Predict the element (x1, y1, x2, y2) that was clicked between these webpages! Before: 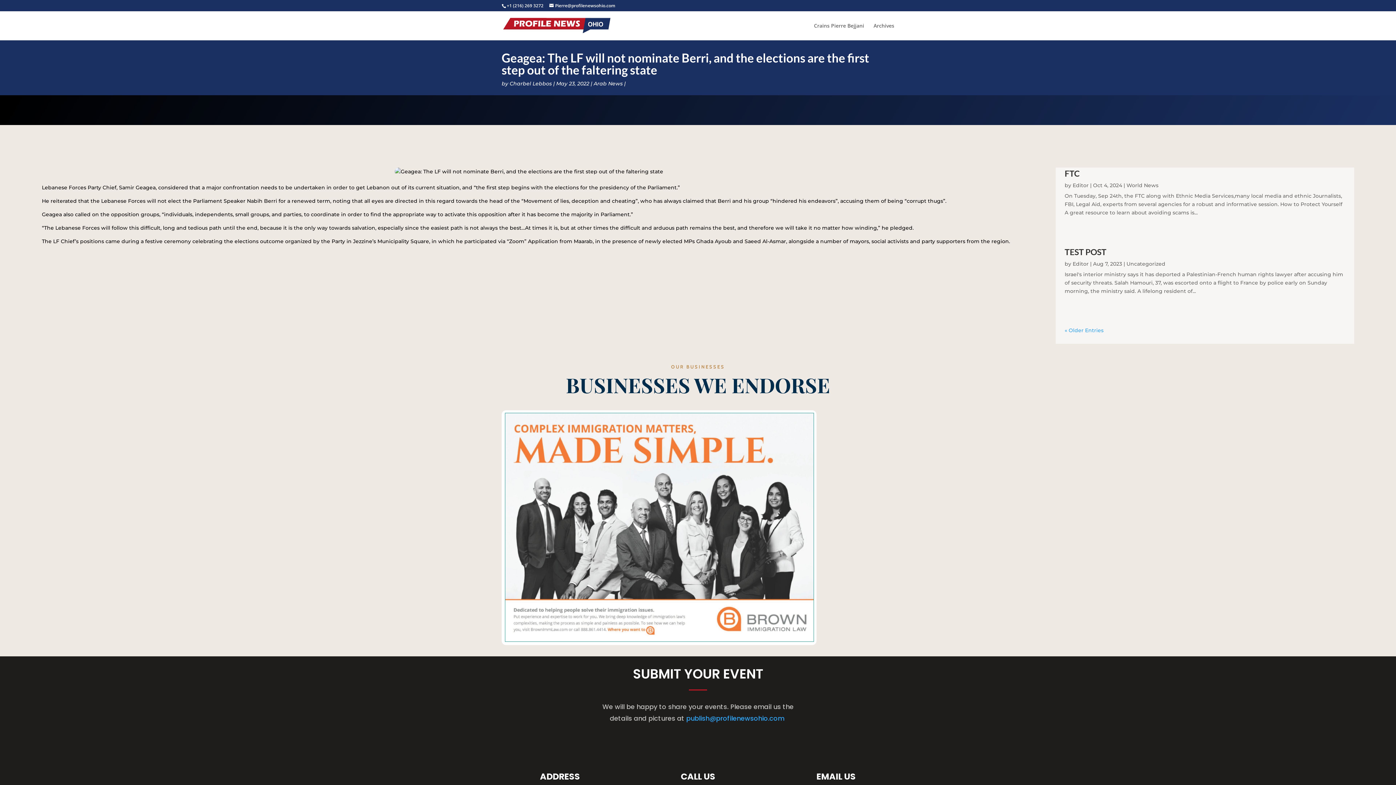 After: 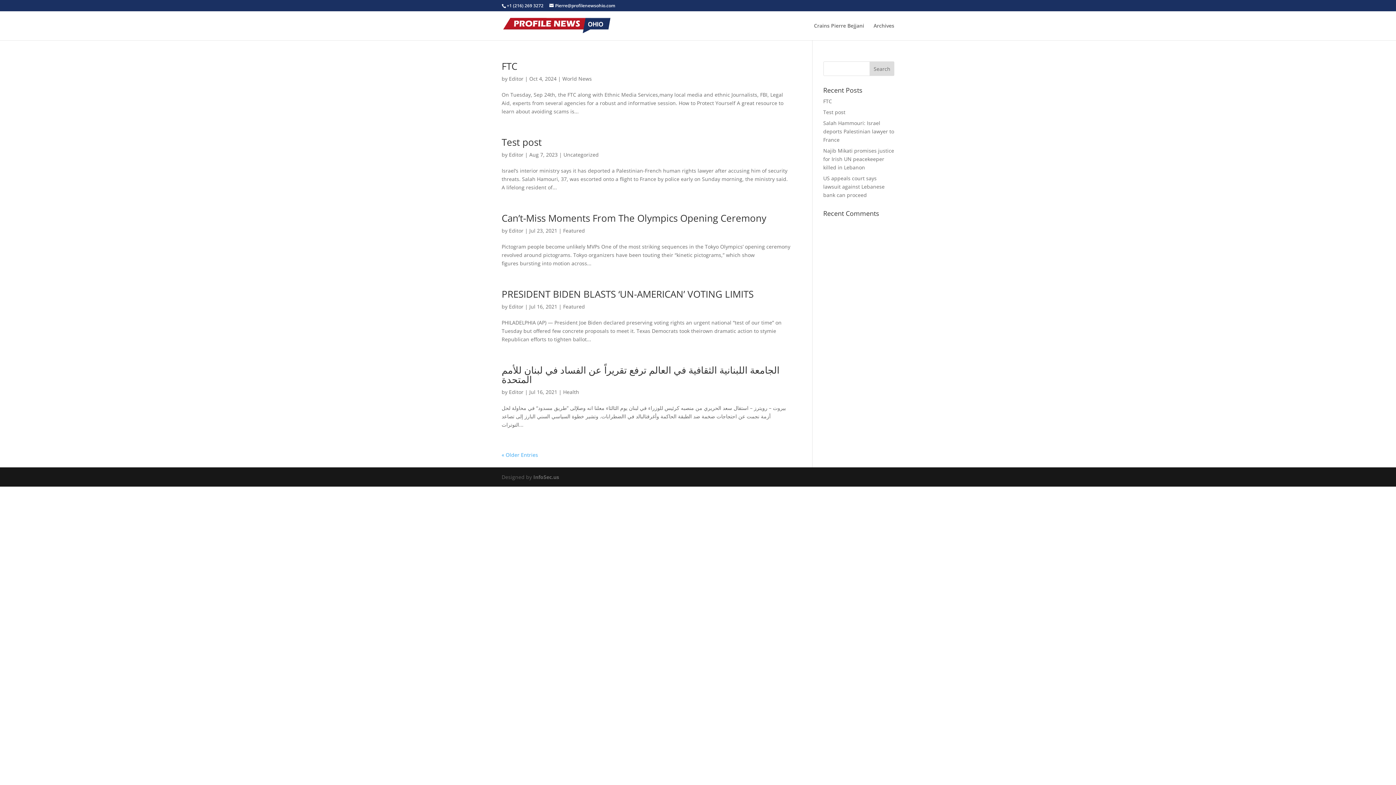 Action: bbox: (1072, 182, 1088, 188) label: Editor